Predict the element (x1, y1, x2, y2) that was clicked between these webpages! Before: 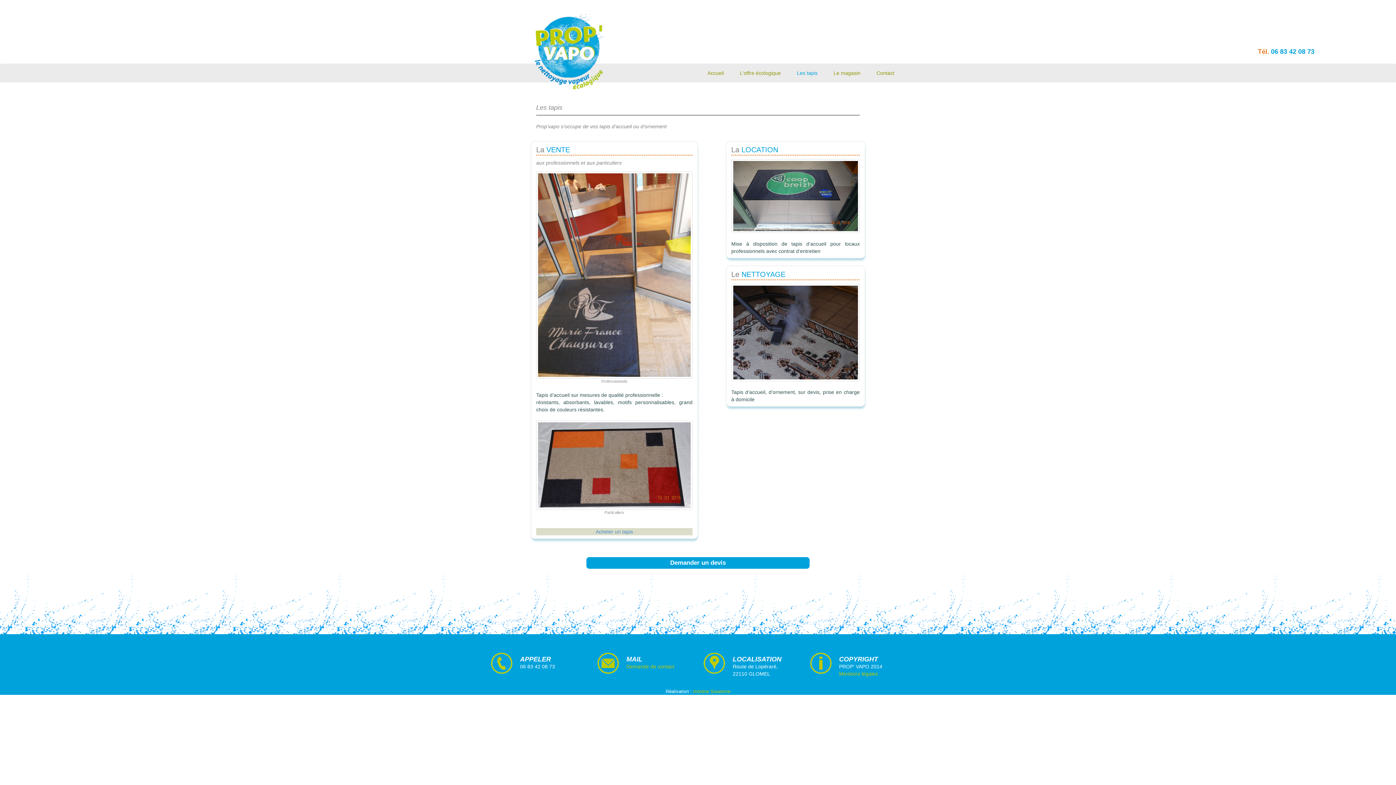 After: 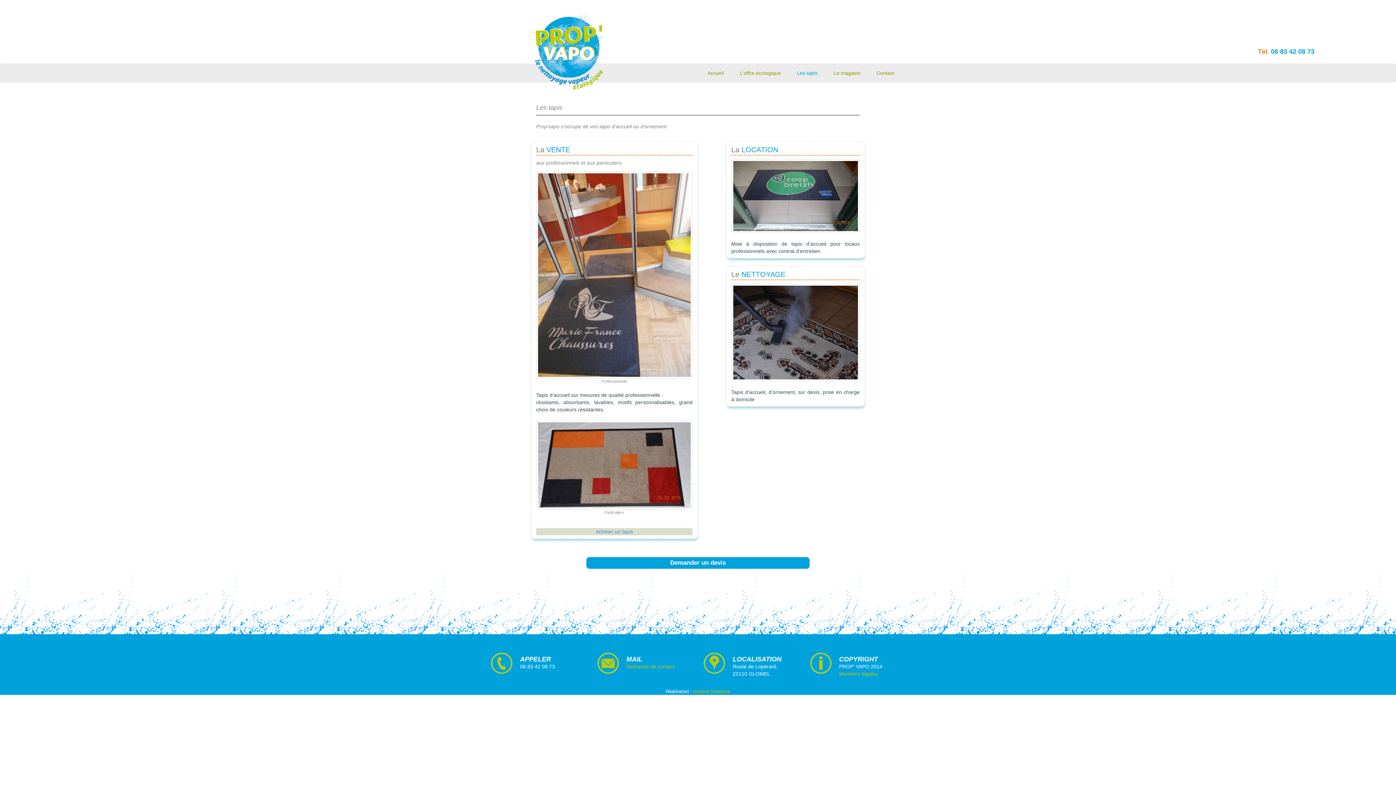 Action: bbox: (791, 64, 823, 82) label: Les tapis